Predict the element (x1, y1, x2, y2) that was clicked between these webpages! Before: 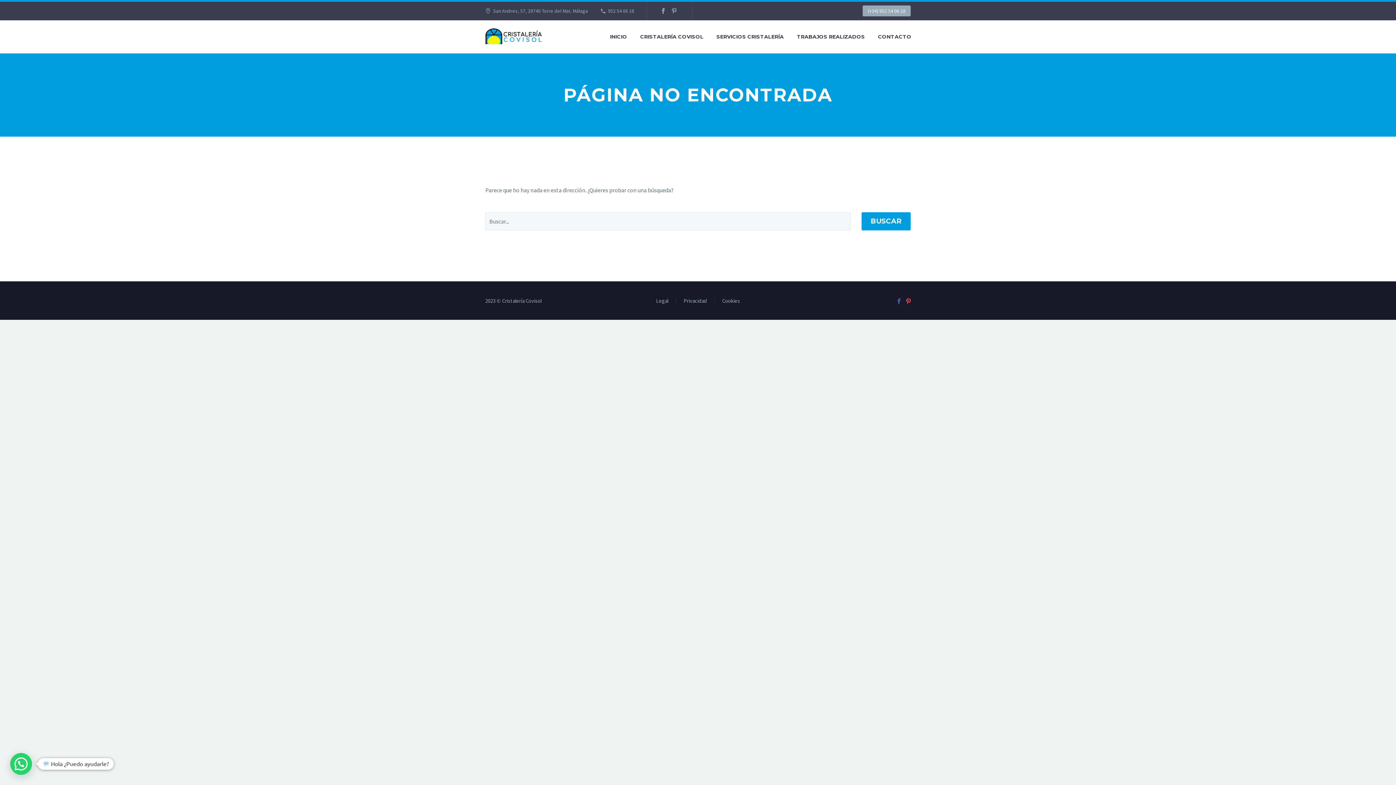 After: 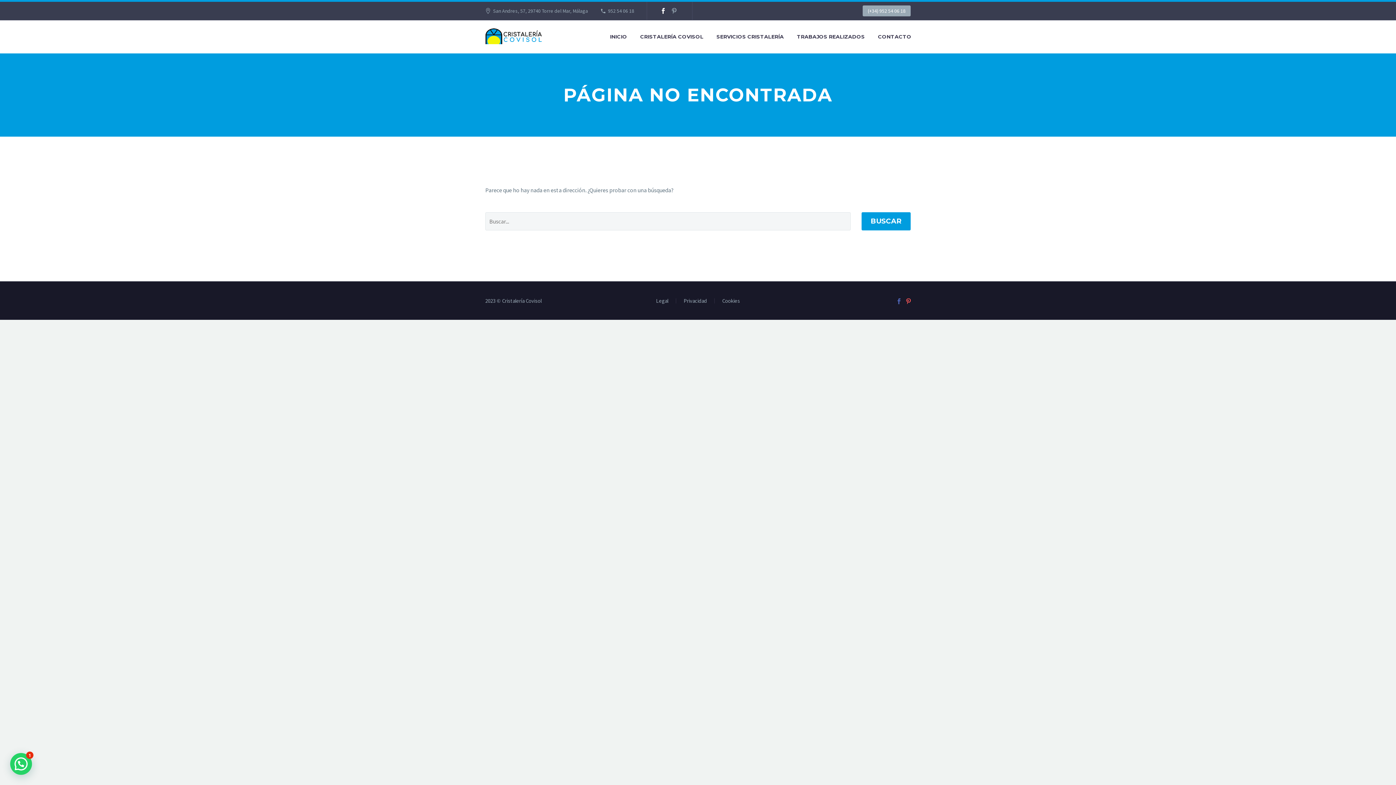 Action: bbox: (658, 8, 668, 13)